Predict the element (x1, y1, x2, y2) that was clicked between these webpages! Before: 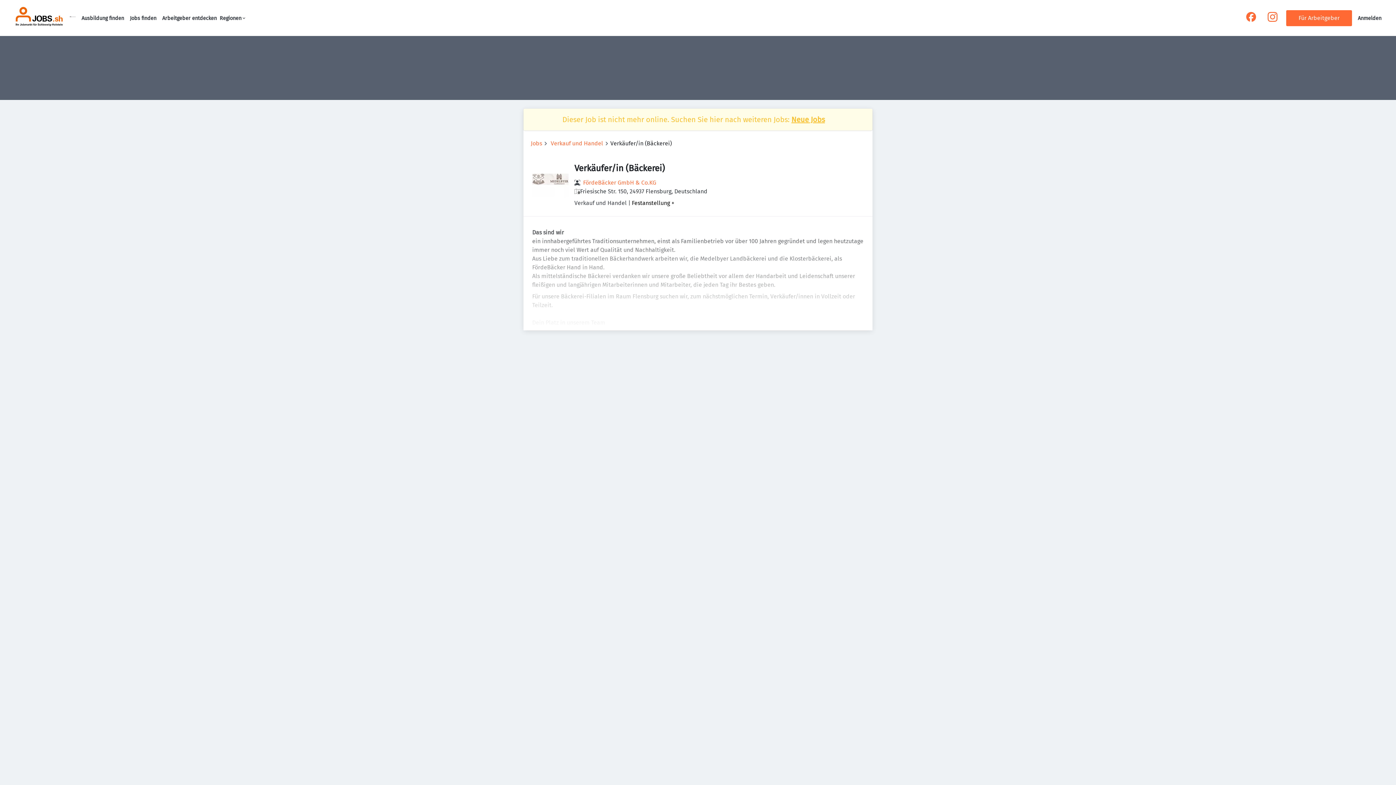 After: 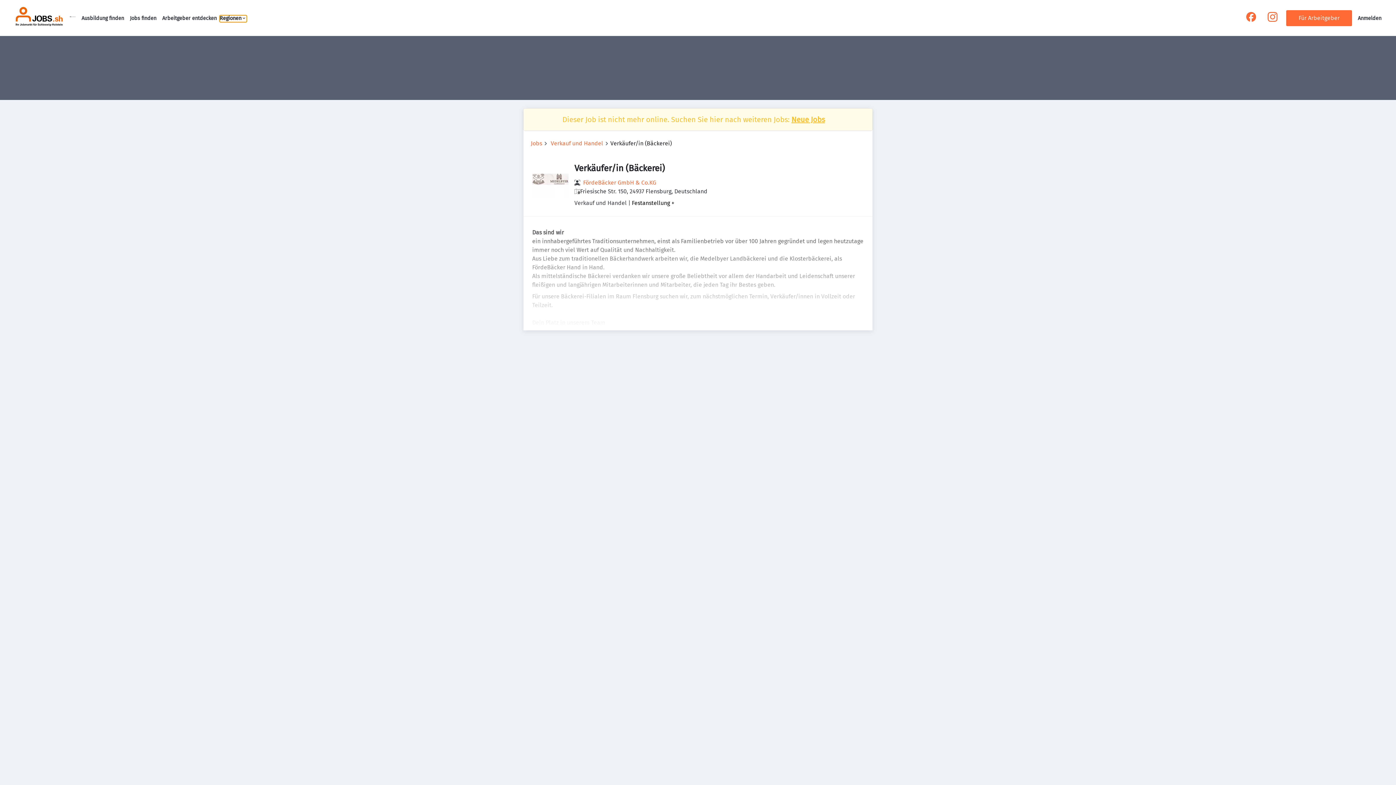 Action: bbox: (219, 15, 246, 22) label: Regionen